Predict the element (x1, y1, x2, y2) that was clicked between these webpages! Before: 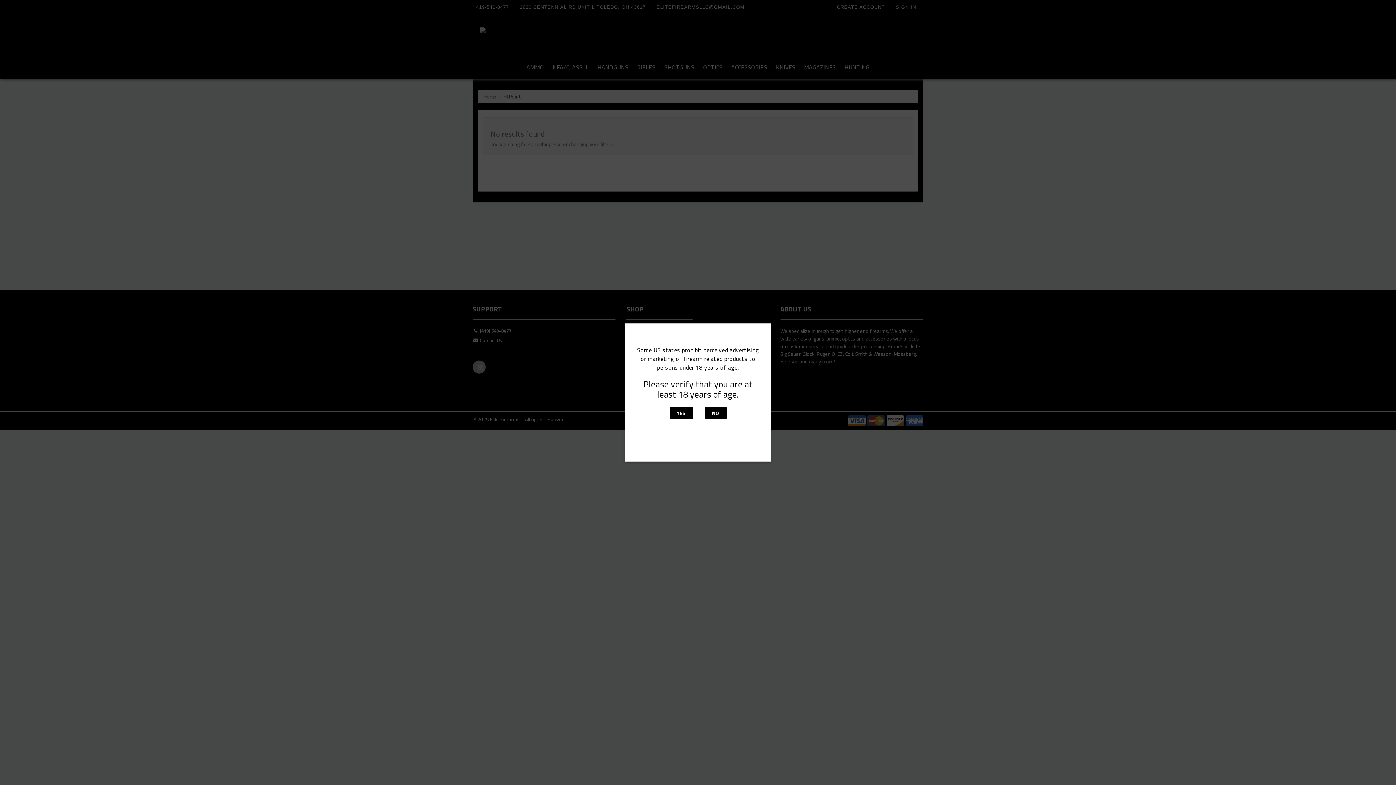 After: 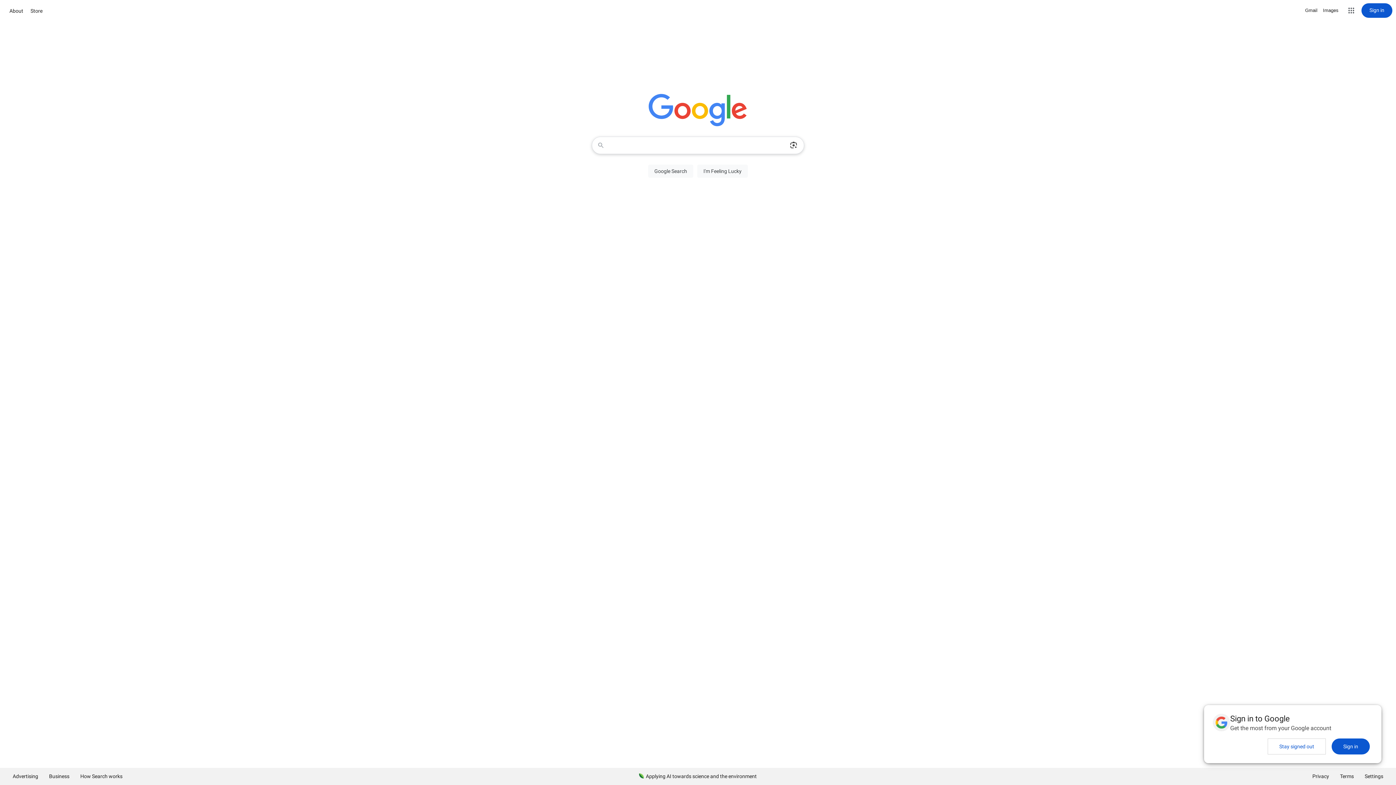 Action: bbox: (704, 406, 726, 419) label: NO